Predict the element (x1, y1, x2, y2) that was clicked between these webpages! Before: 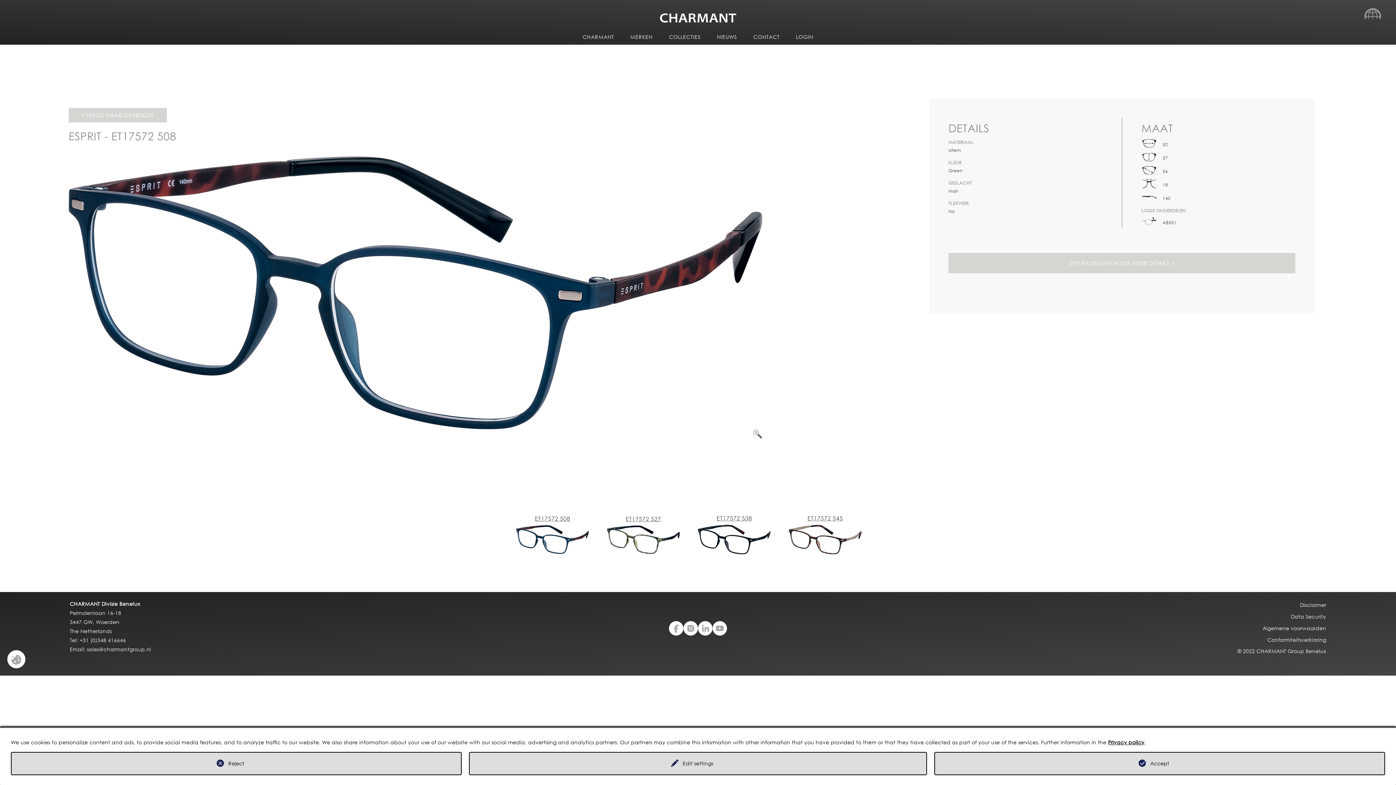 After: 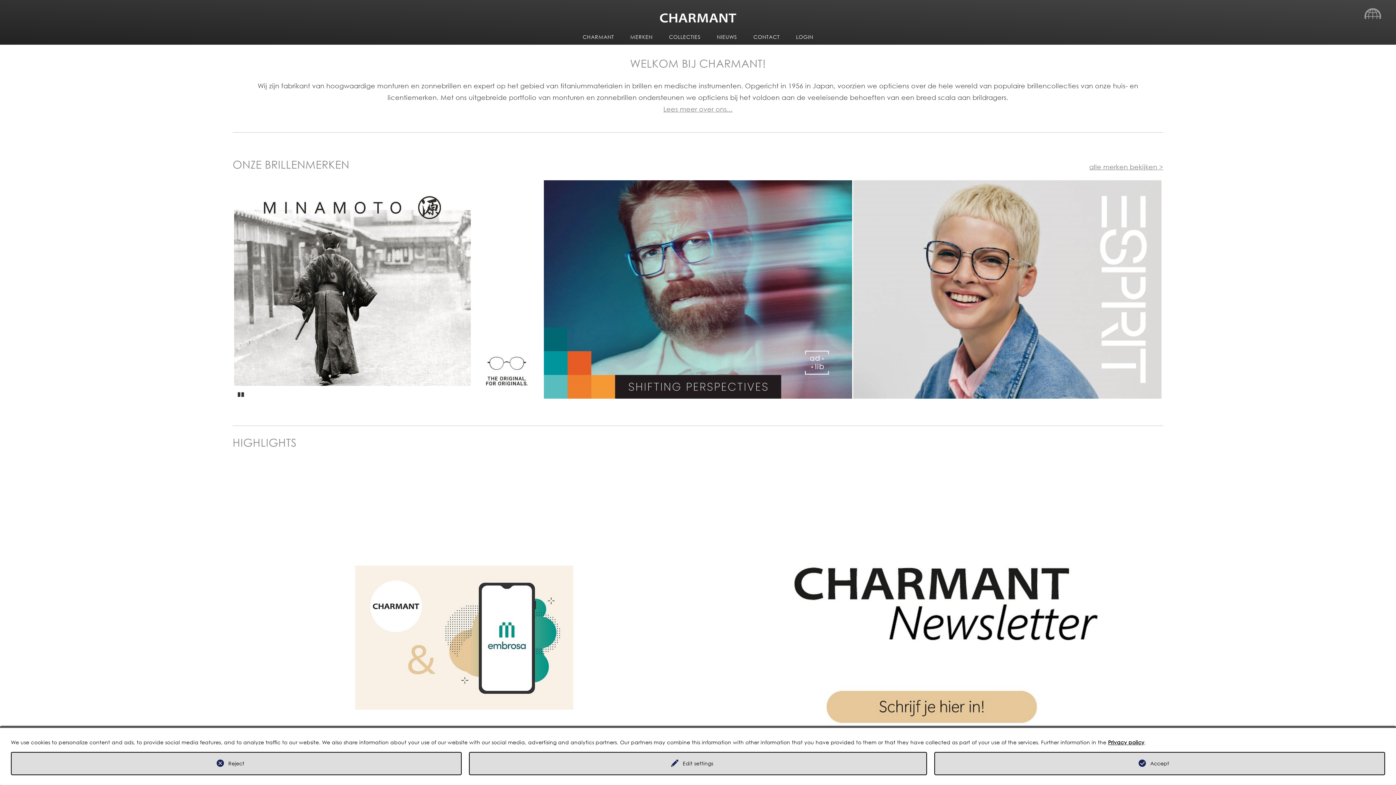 Action: bbox: (582, 33, 614, 40) label: CHARMANT